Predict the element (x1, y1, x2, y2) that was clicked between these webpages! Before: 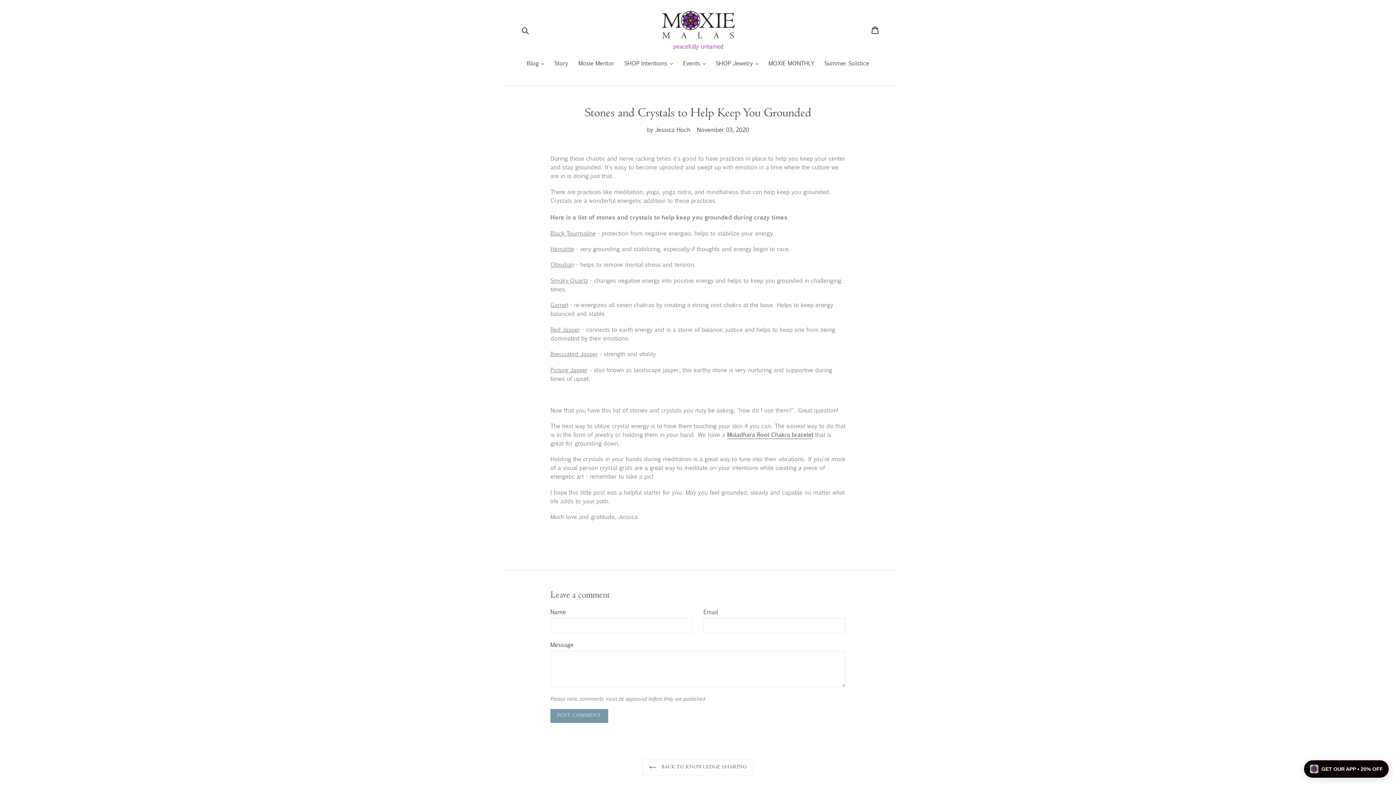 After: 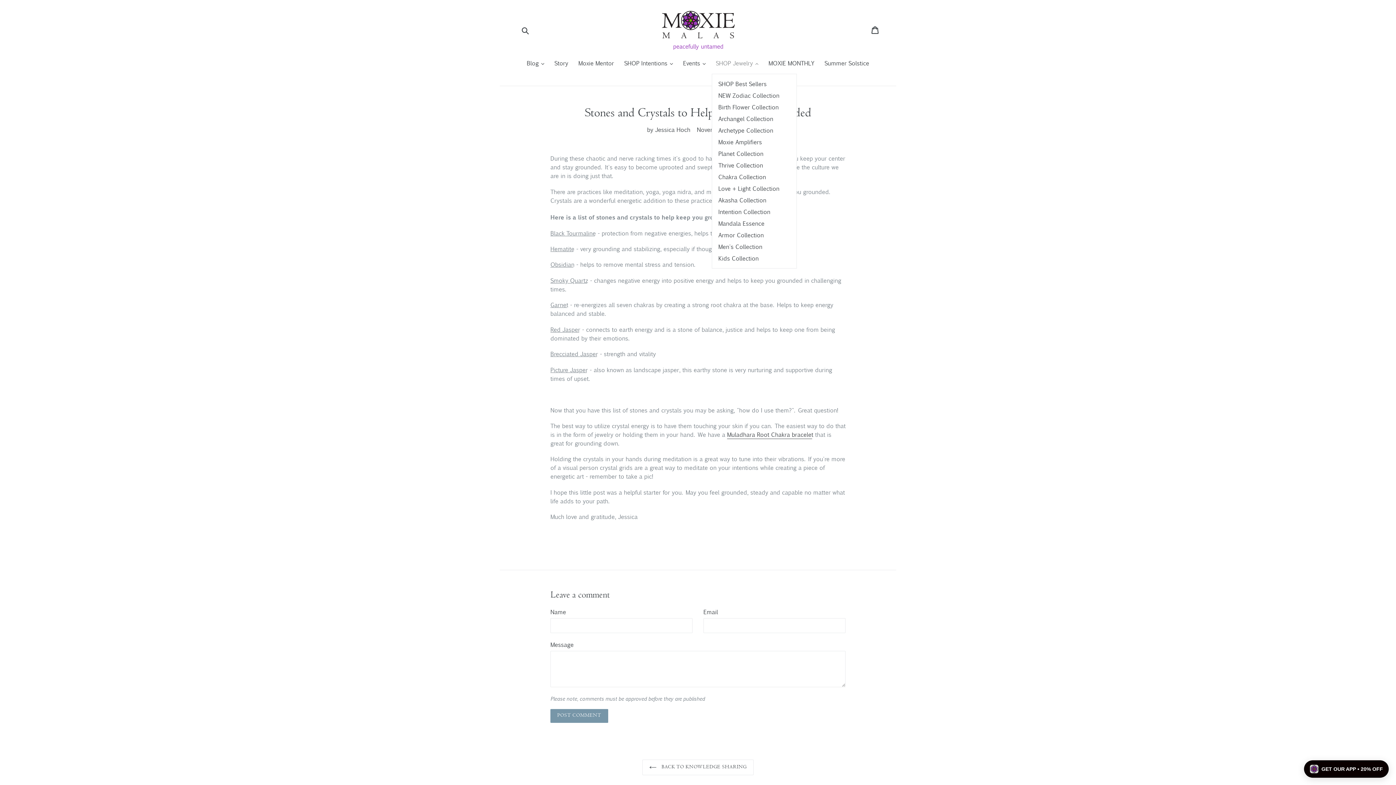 Action: label: SHOP Jewelry 
expand bbox: (712, 59, 762, 68)